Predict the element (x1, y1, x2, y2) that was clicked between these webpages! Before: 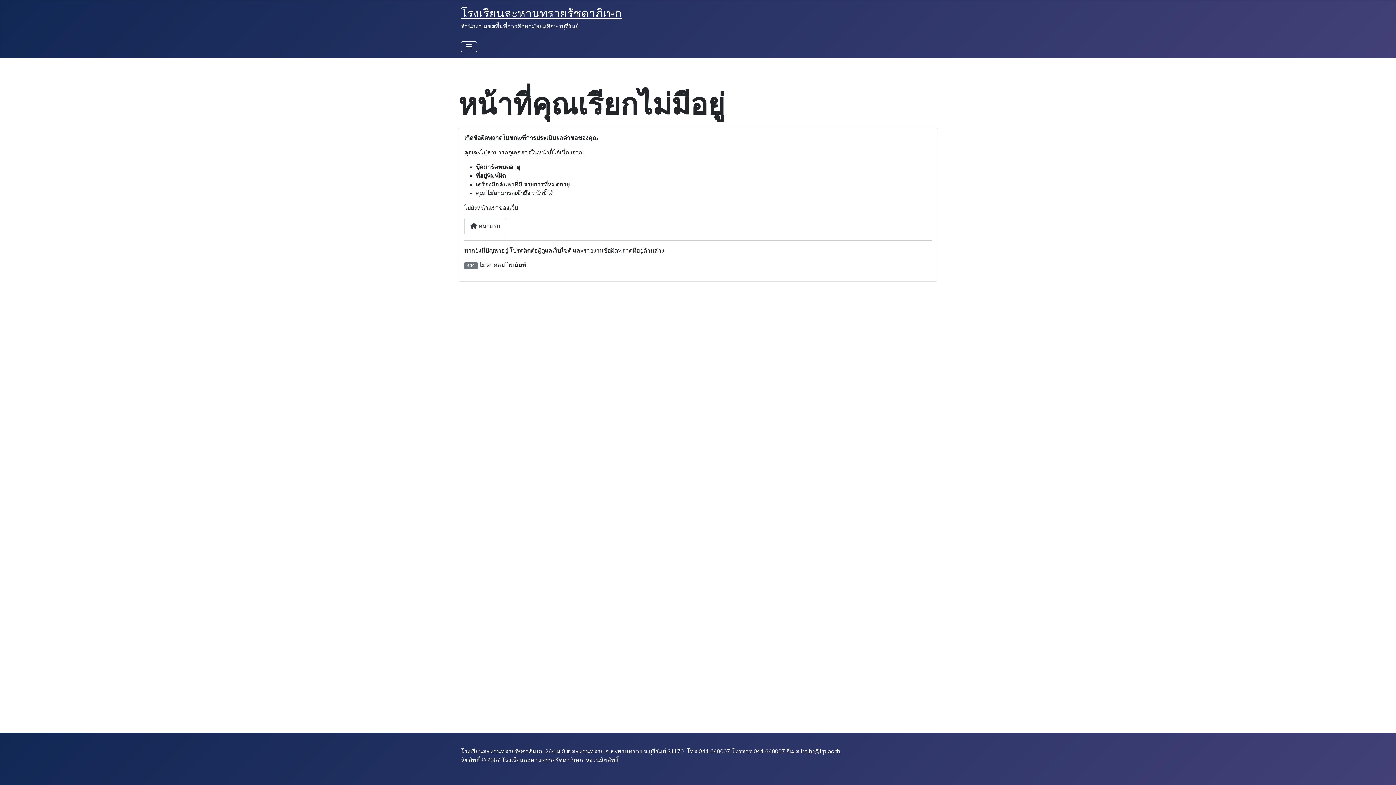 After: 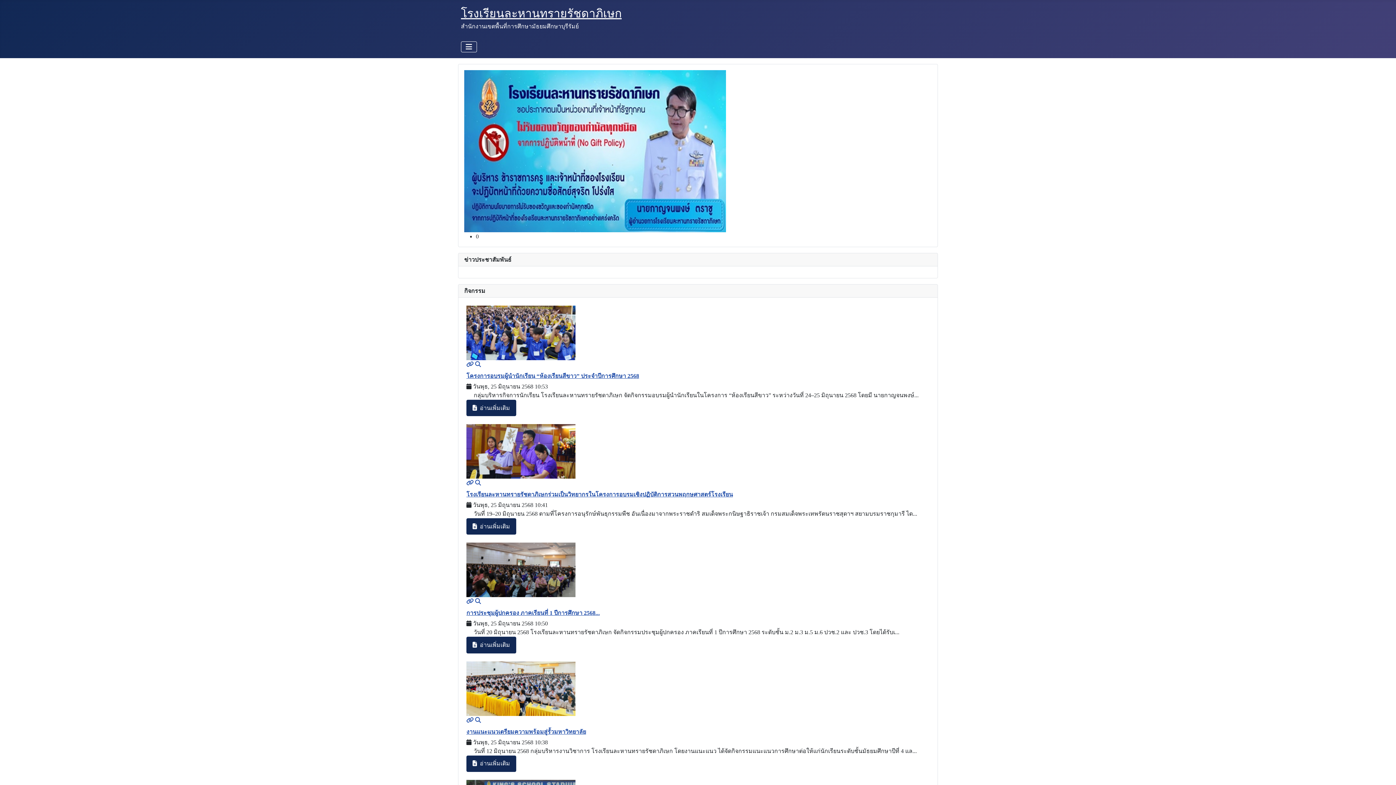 Action: bbox: (464, 218, 506, 234) label:  หน้าแรก